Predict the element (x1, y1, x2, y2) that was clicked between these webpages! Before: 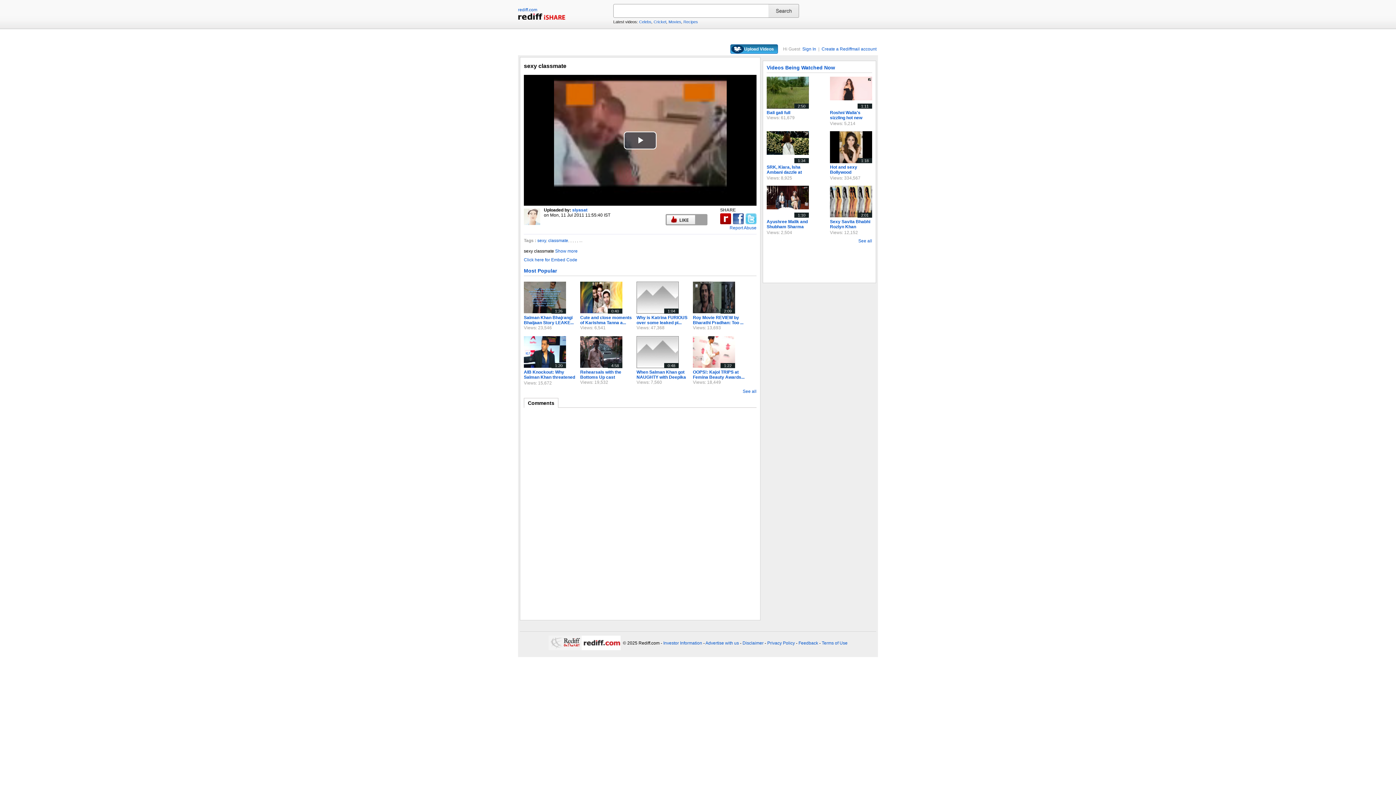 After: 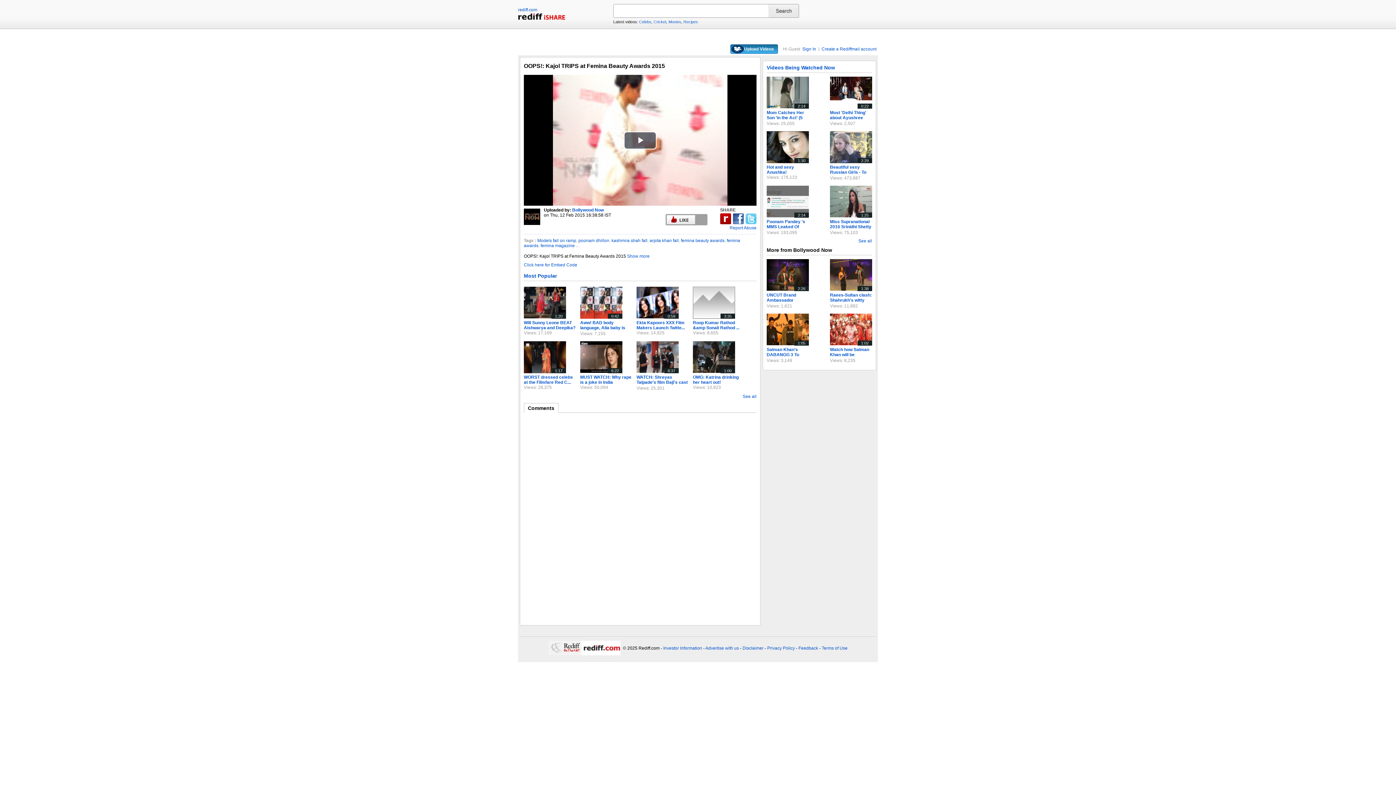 Action: bbox: (693, 369, 744, 380) label: OOPS!: Kajol TRIPS at Femina Beauty Awards...